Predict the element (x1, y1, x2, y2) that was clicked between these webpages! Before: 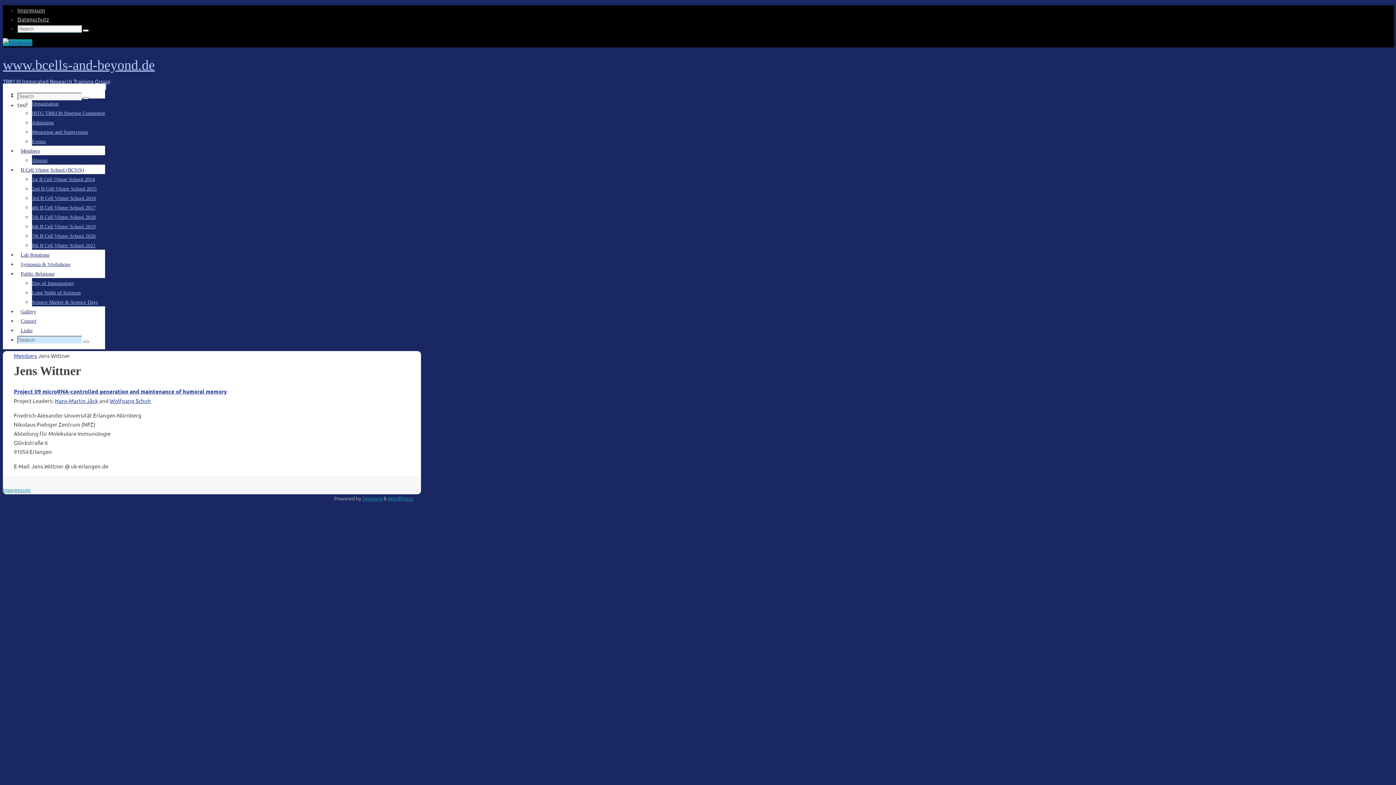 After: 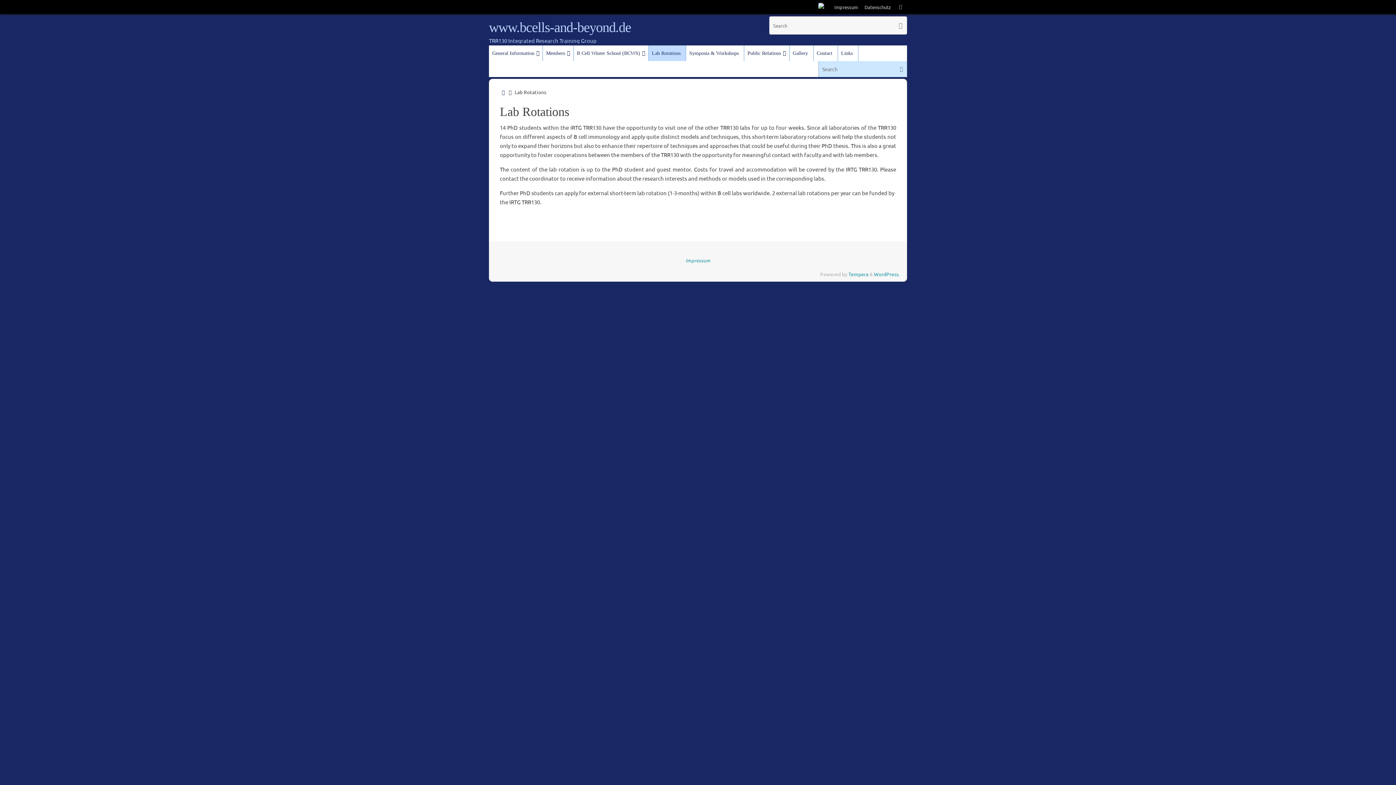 Action: label: Lab Rotations bbox: (17, 252, 49, 257)